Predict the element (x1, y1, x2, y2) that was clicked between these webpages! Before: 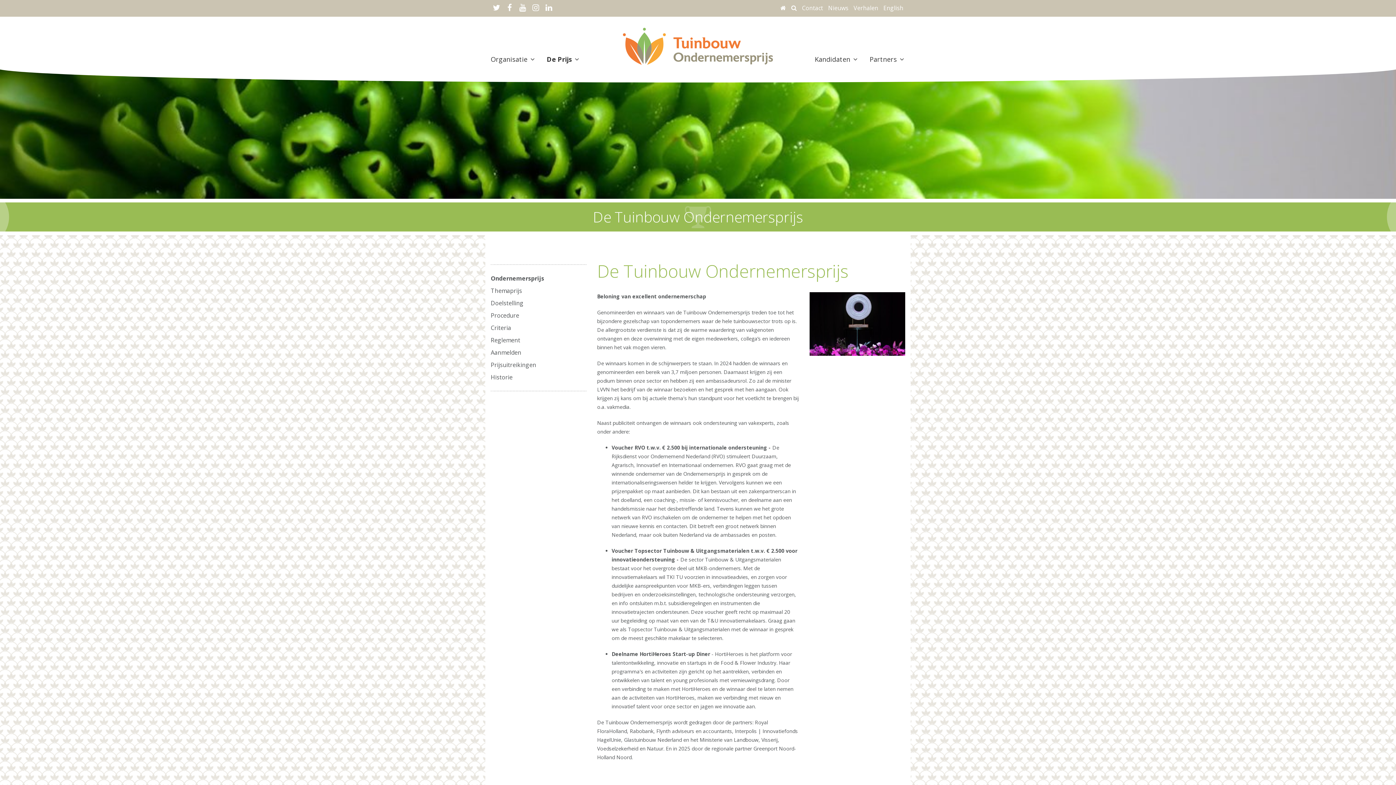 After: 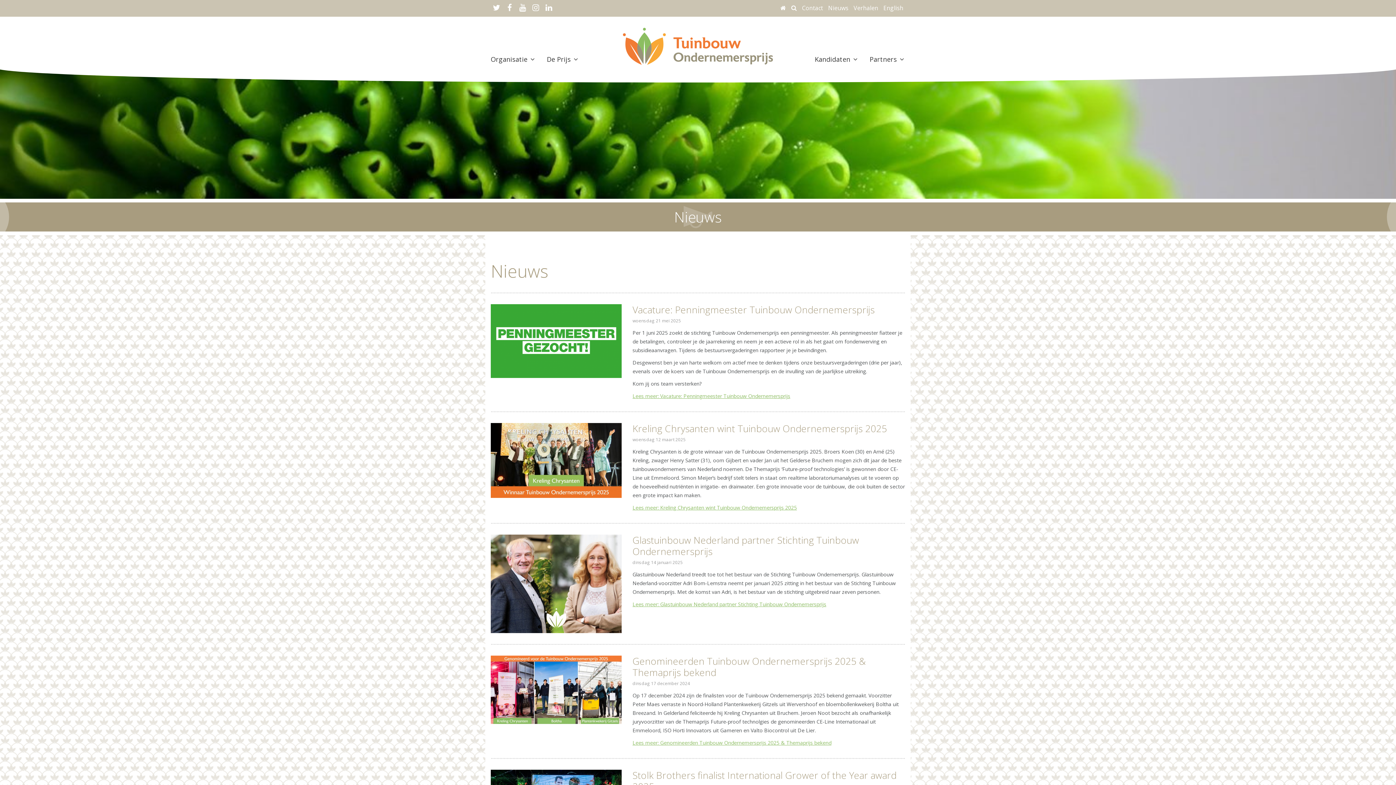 Action: bbox: (828, 4, 848, 12) label: Nieuws